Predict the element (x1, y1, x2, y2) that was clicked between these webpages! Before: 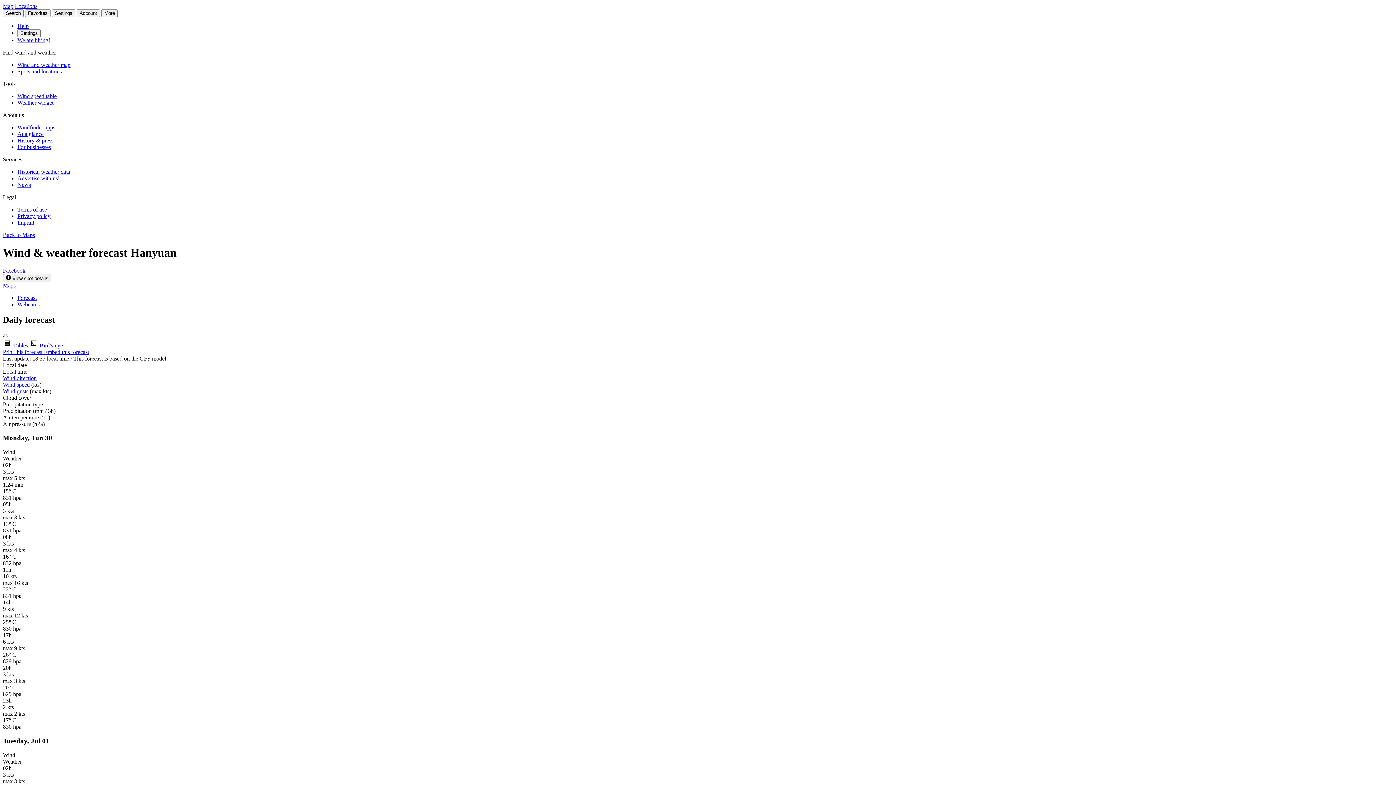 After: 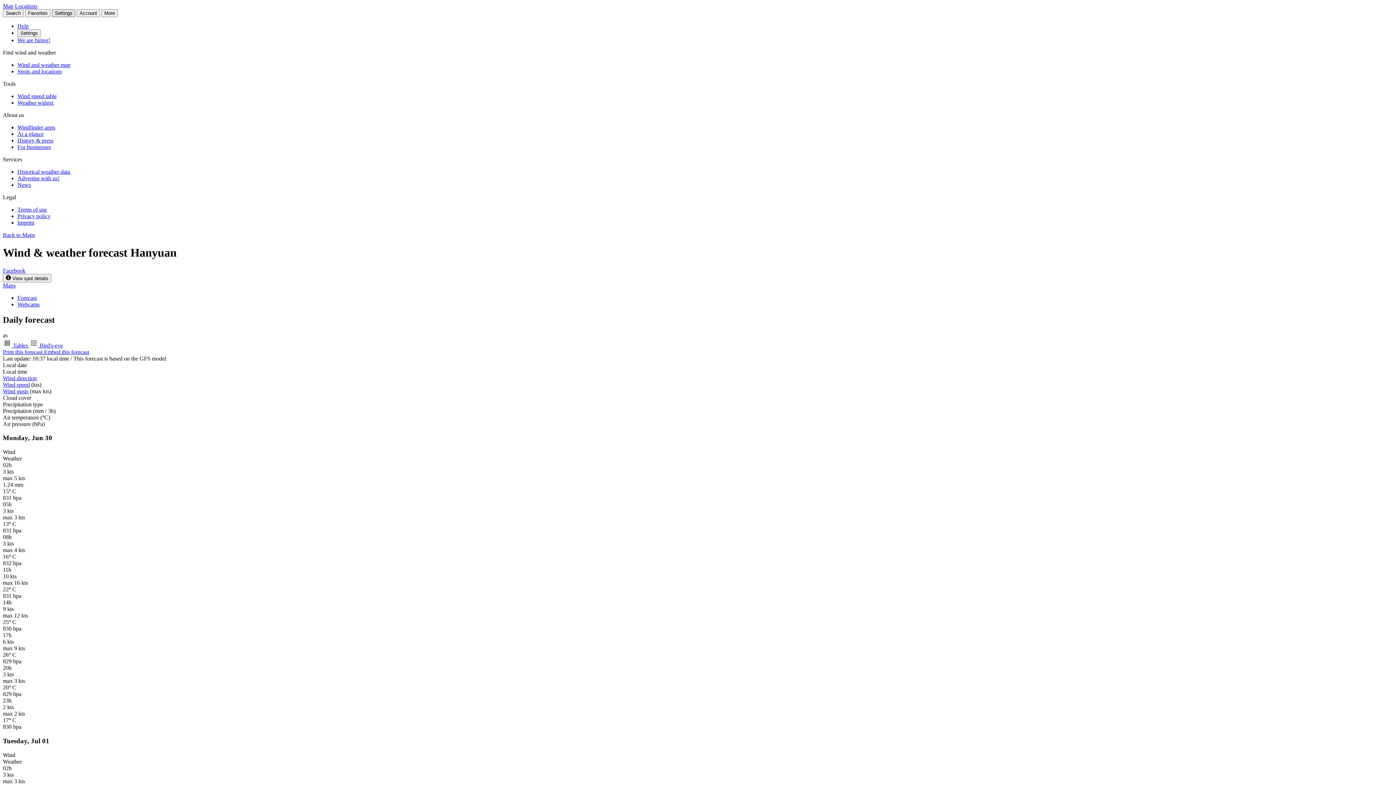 Action: label: Settings bbox: (52, 9, 75, 17)